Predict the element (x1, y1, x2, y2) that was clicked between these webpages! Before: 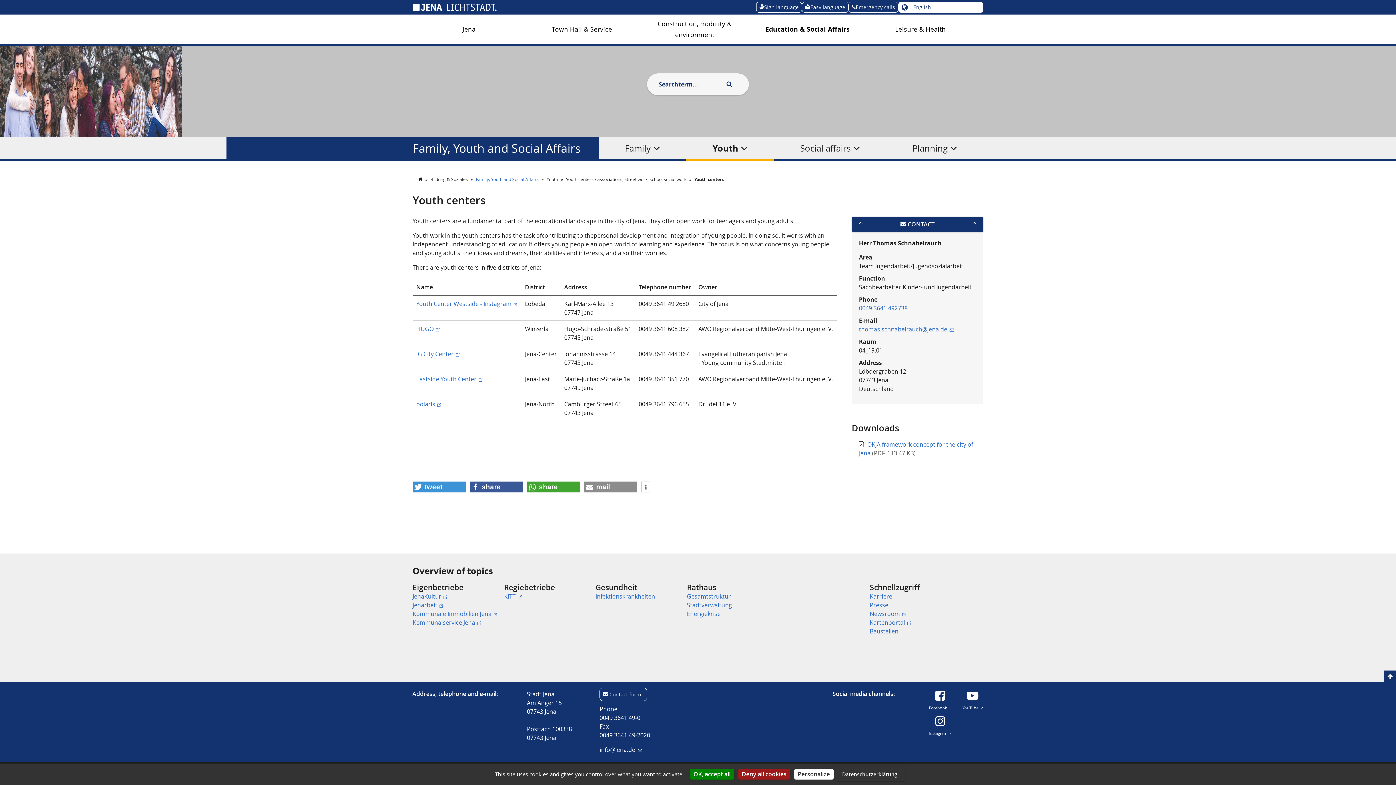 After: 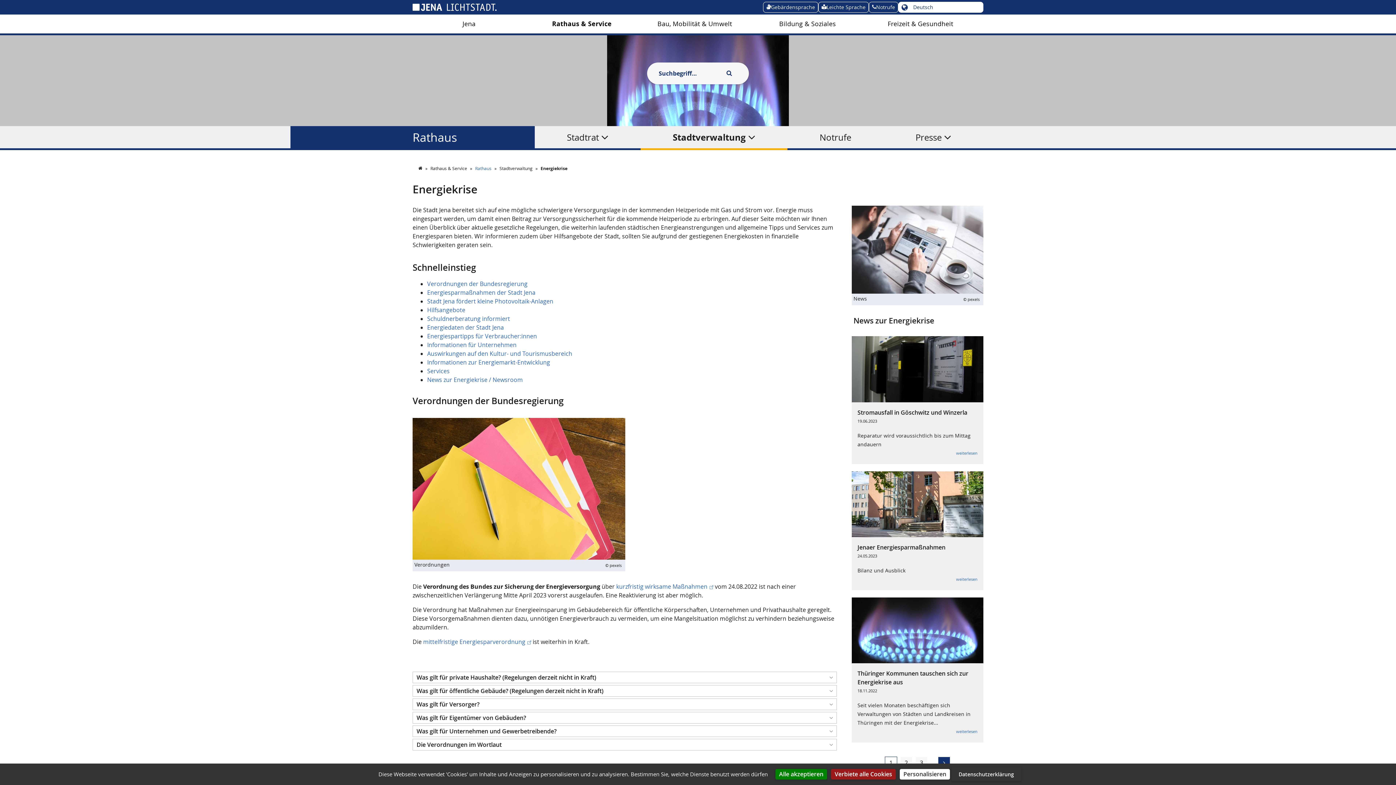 Action: bbox: (687, 610, 720, 618) label: Energiekrise